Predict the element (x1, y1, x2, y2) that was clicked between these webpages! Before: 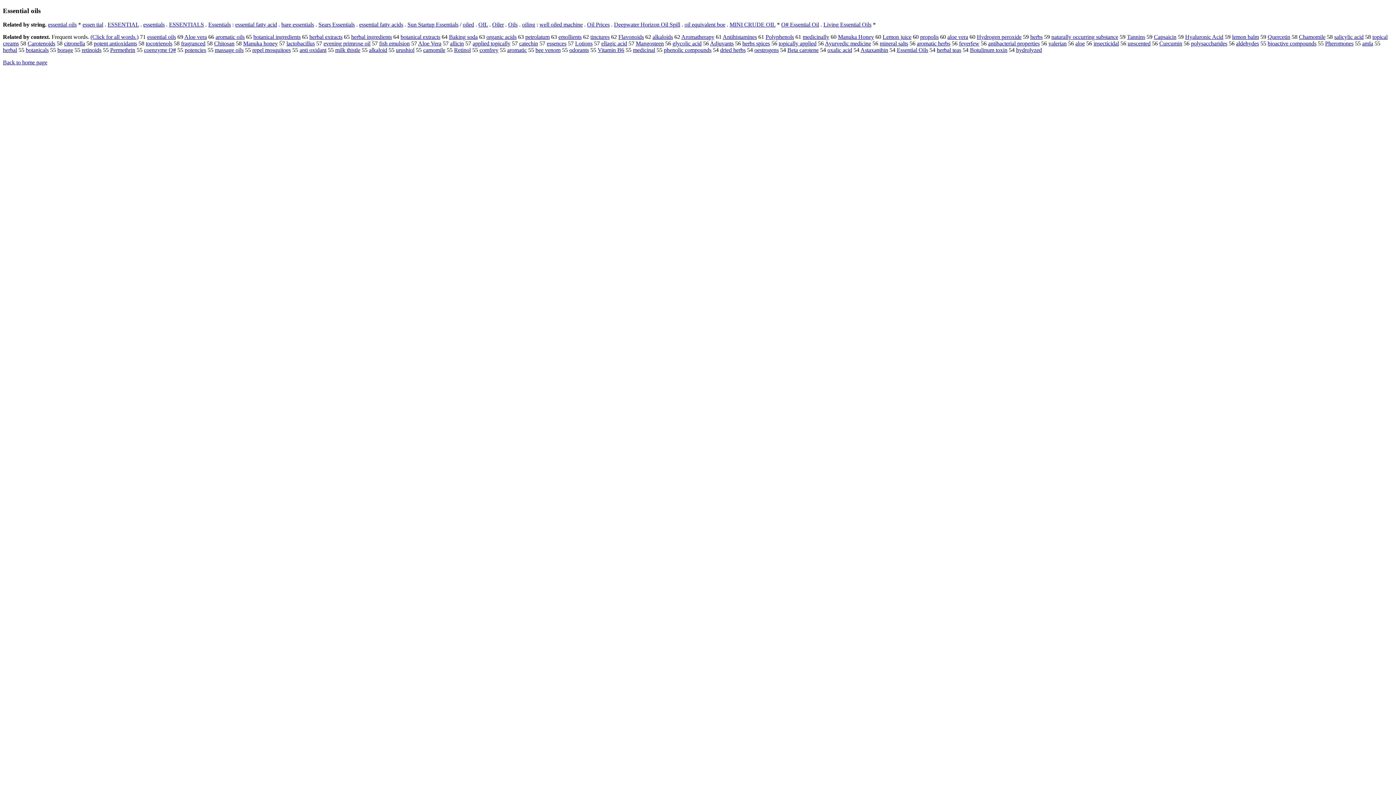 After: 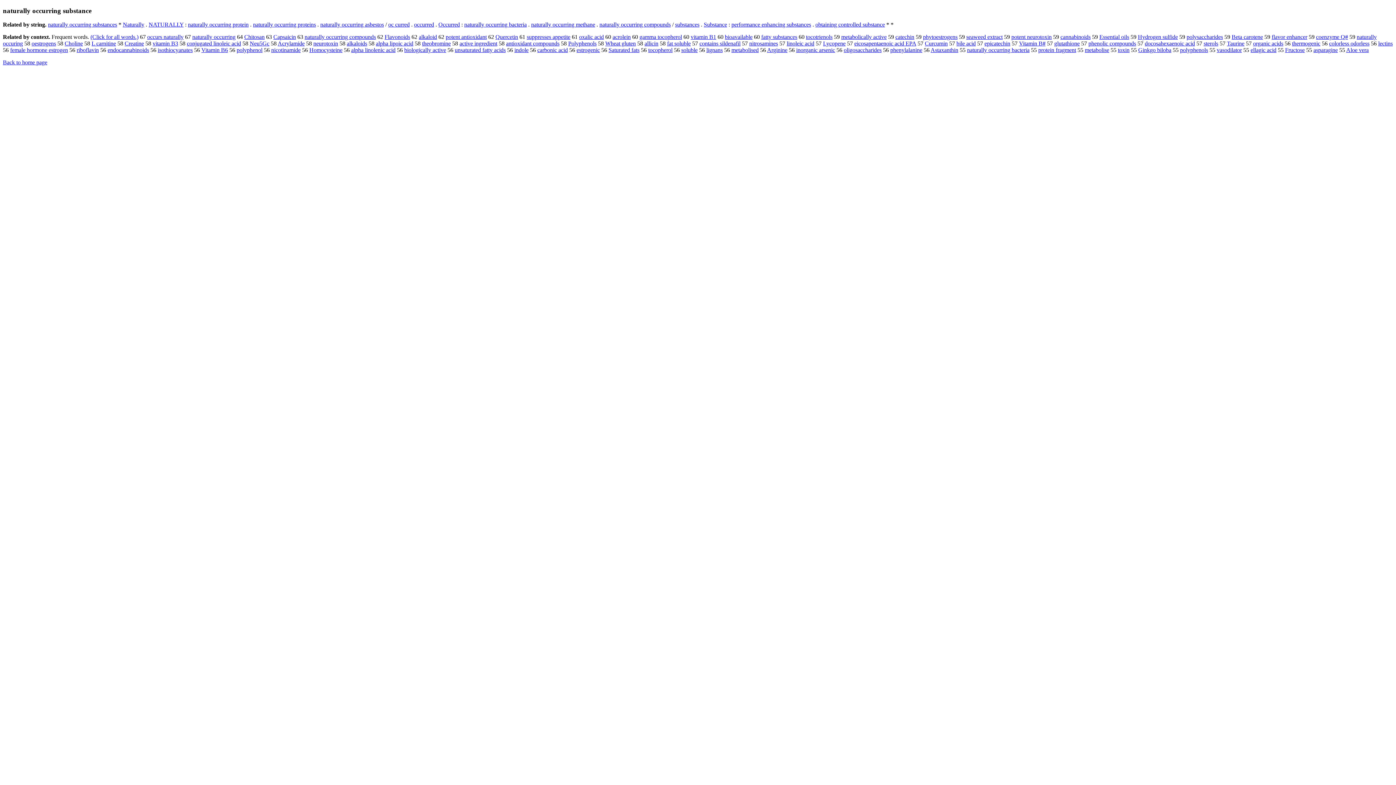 Action: label: naturally occurring substance bbox: (1051, 33, 1118, 40)